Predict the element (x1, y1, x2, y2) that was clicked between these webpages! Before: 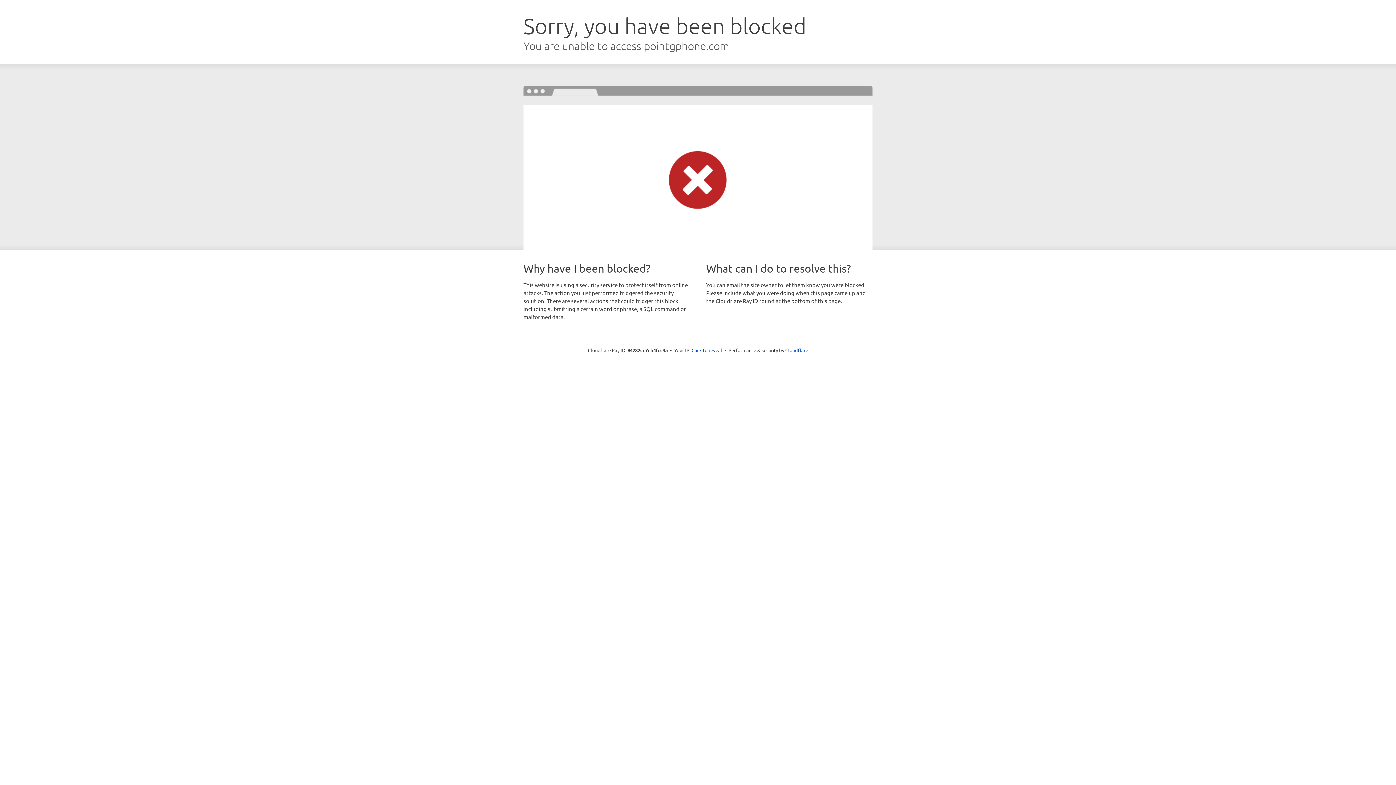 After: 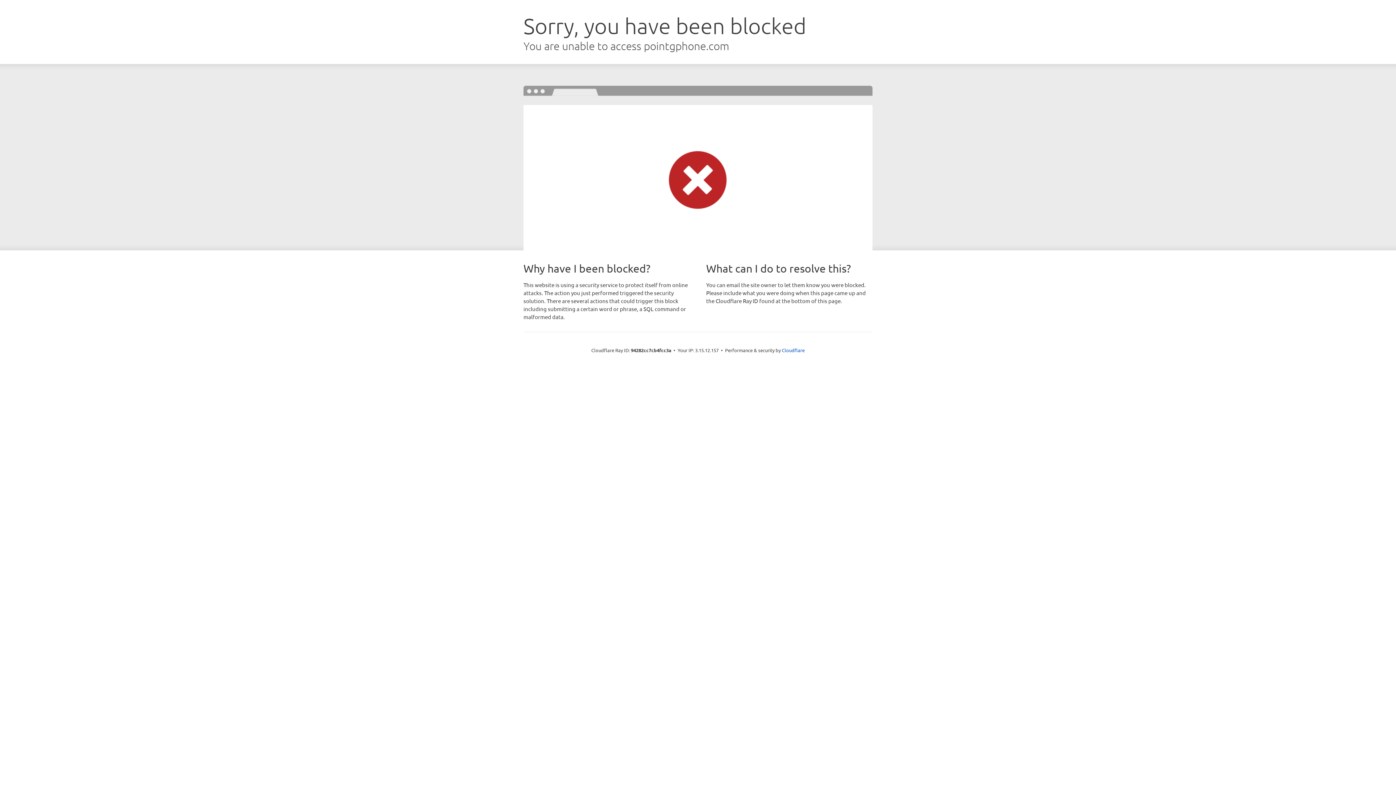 Action: label: Click to reveal bbox: (691, 346, 722, 353)